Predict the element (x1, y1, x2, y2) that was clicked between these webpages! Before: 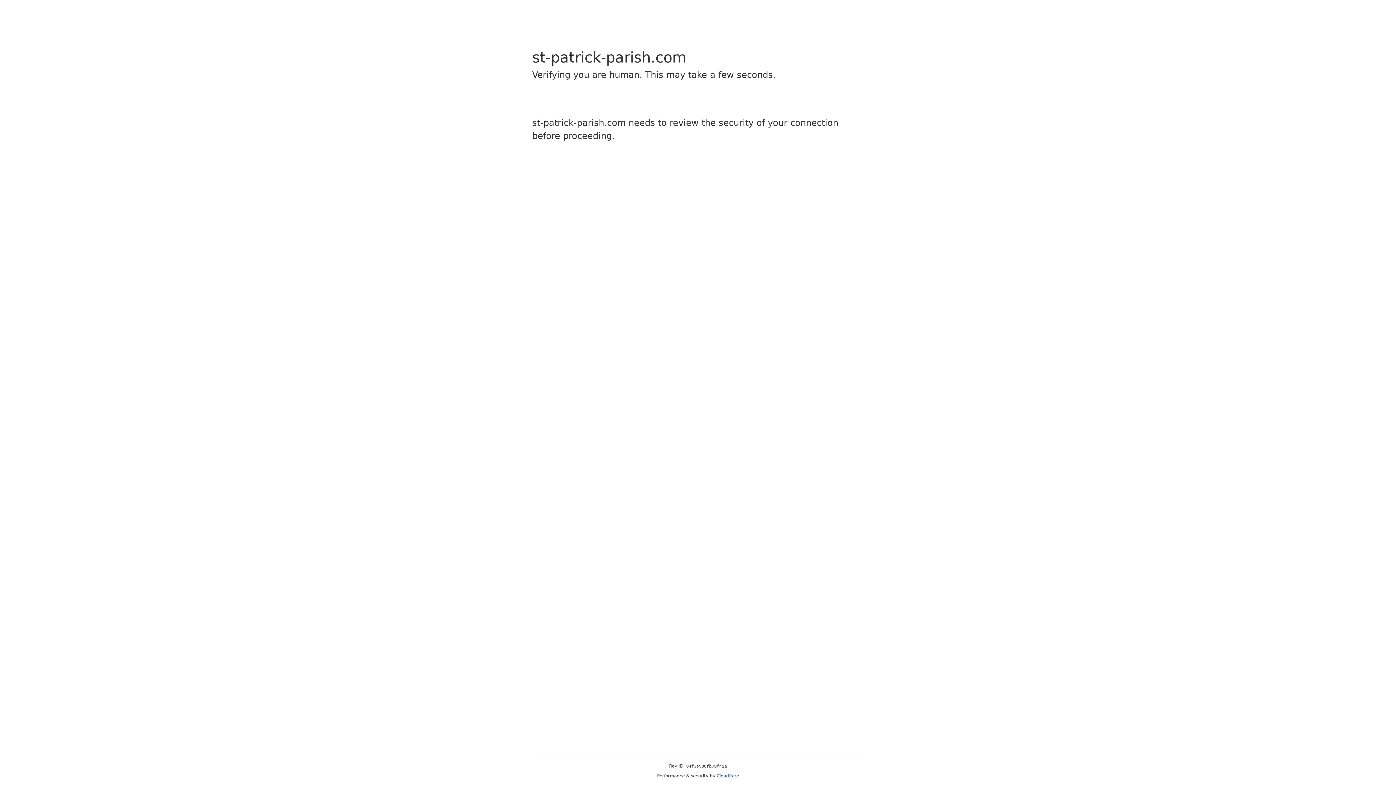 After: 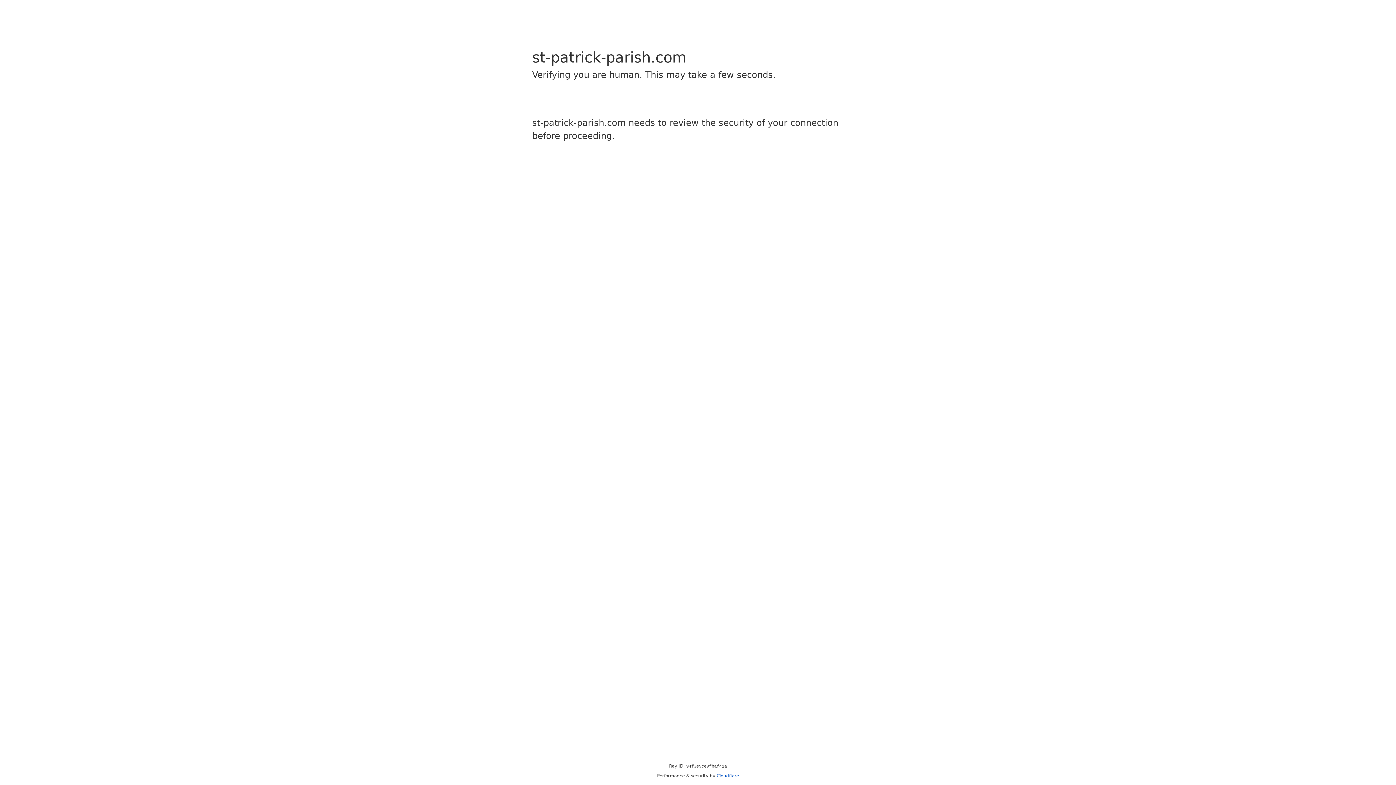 Action: bbox: (716, 773, 739, 778) label: Cloudflare